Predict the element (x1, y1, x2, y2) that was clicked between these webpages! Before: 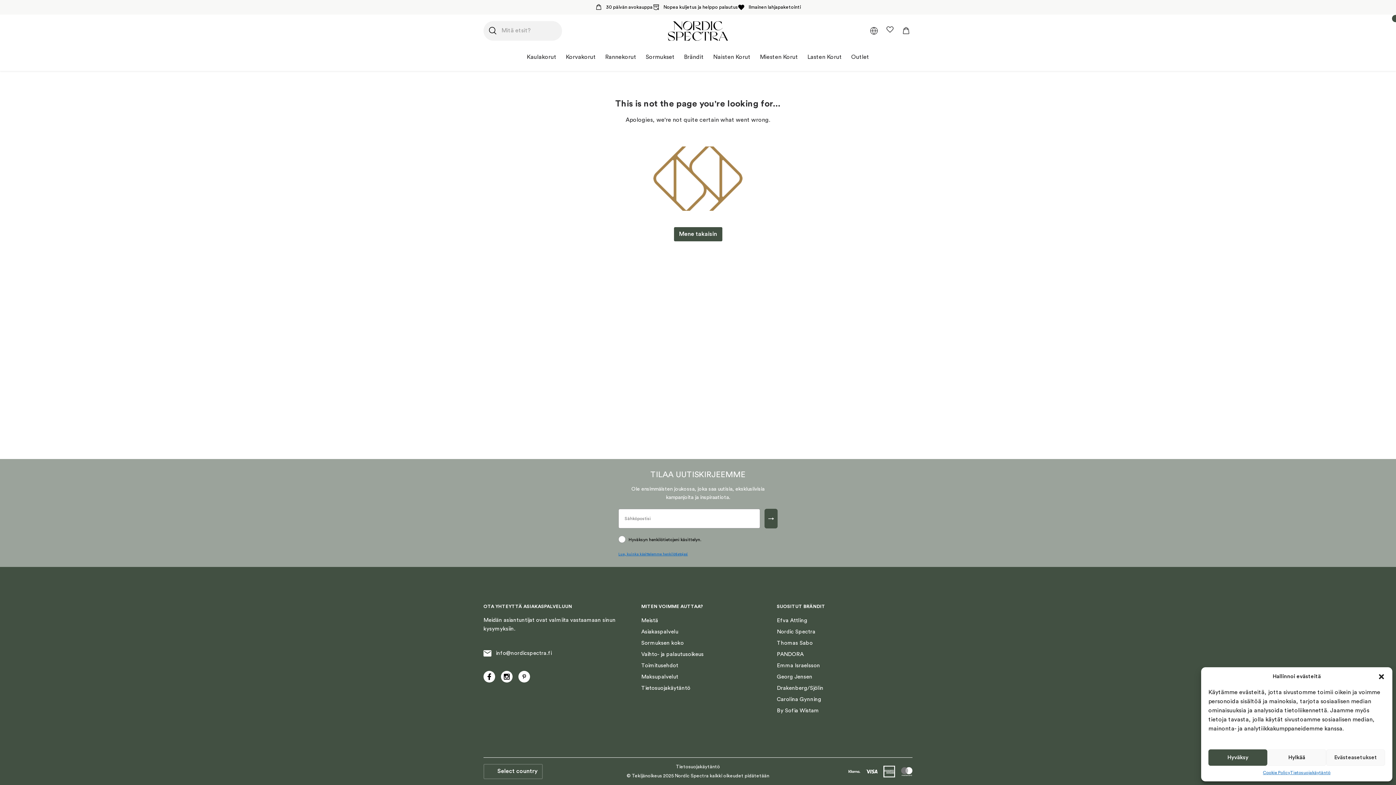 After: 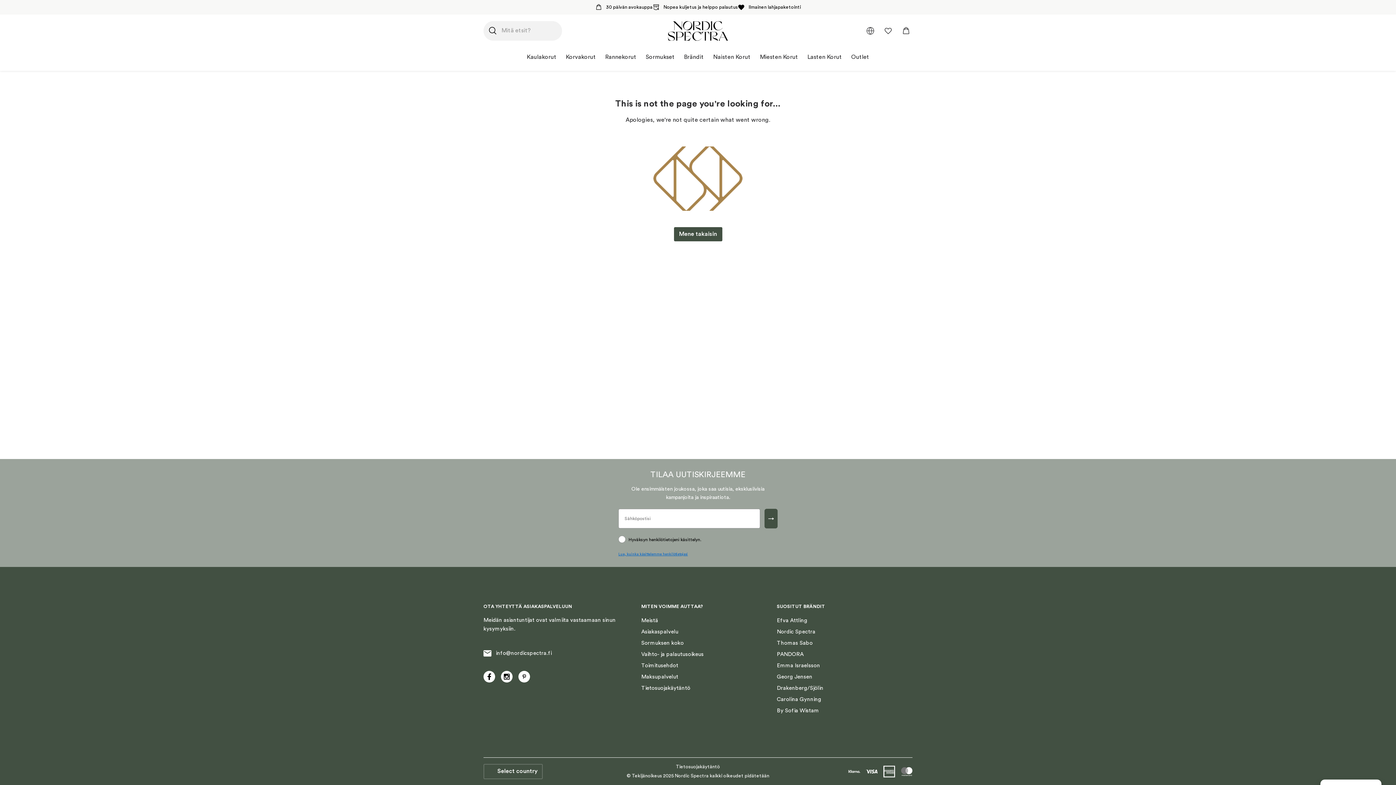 Action: bbox: (1378, 673, 1385, 680) label: Sulje valintaikkuna